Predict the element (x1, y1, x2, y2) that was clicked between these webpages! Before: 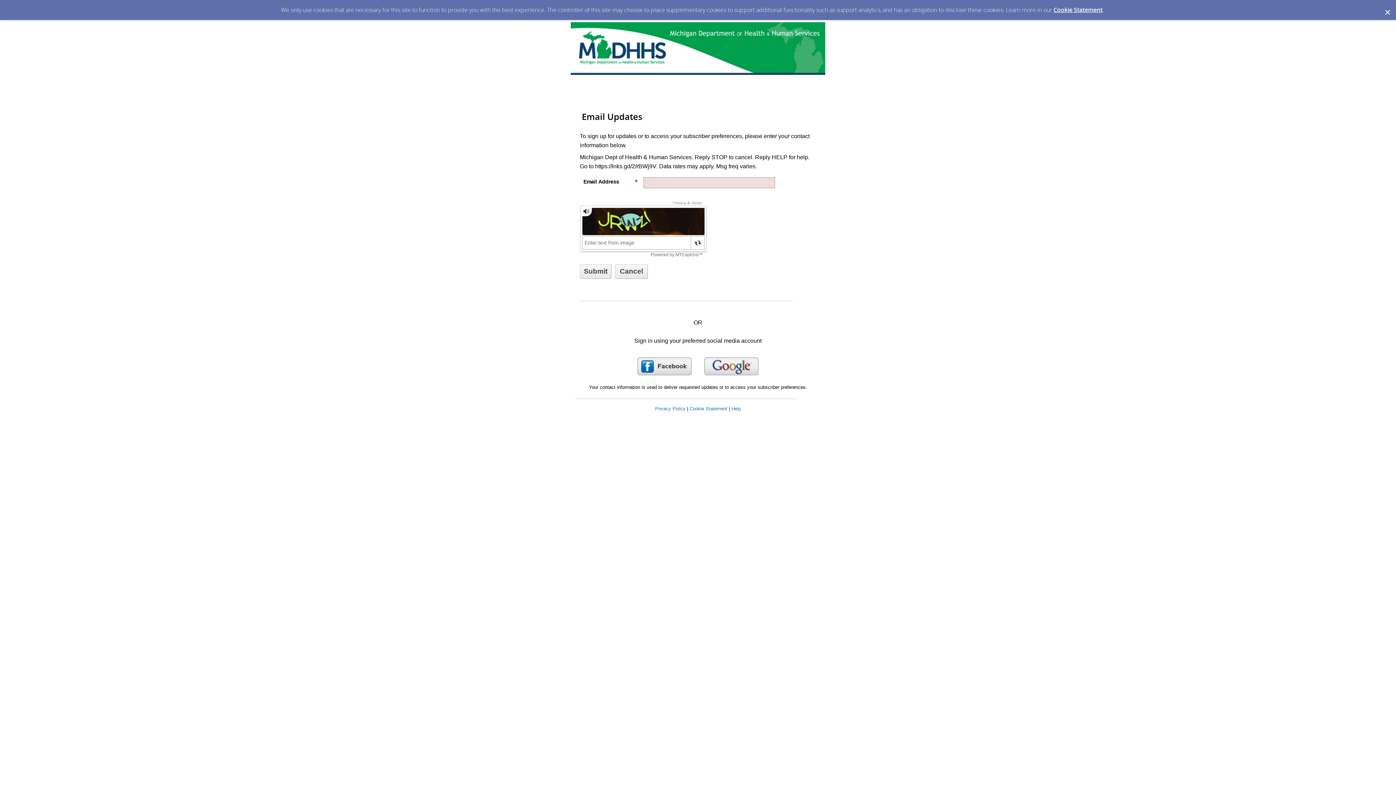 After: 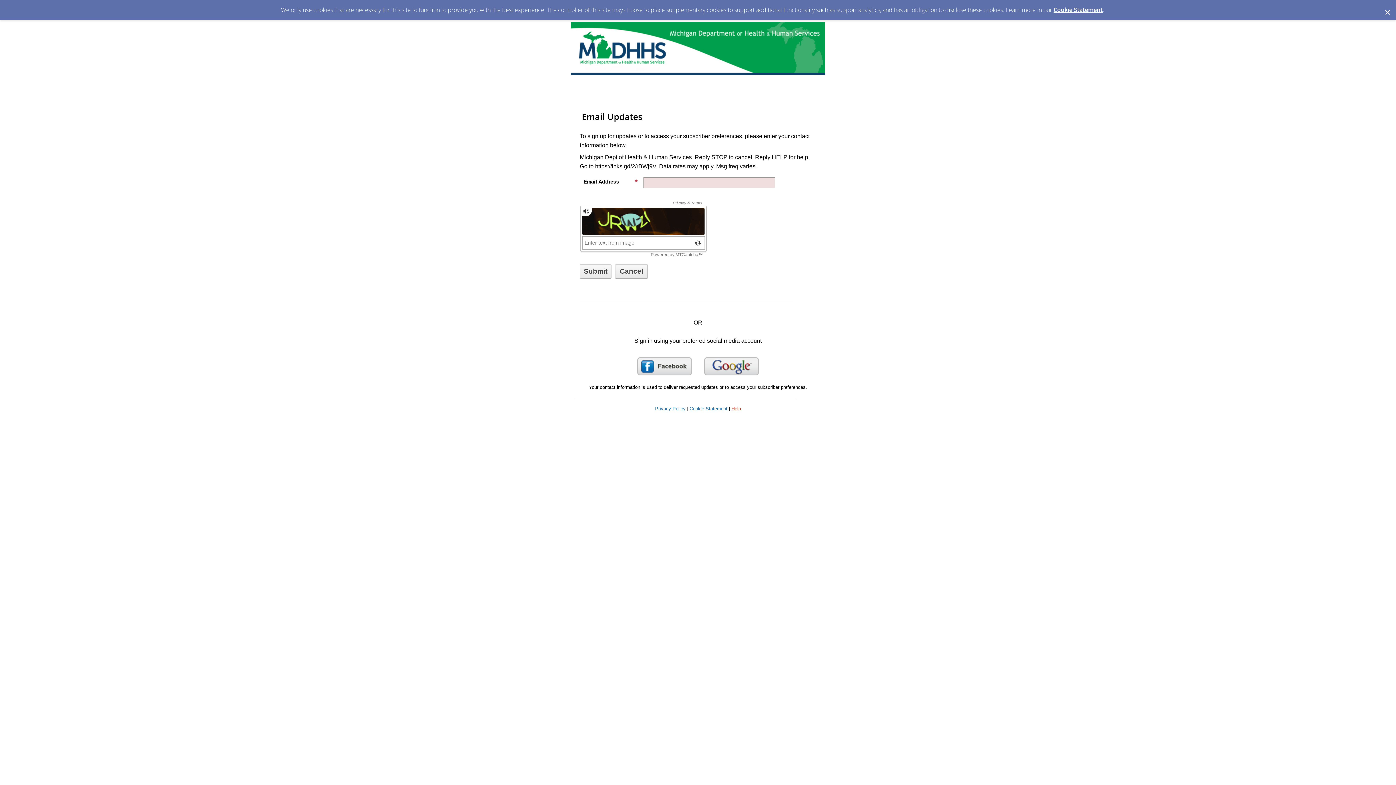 Action: label: Help bbox: (731, 406, 741, 411)